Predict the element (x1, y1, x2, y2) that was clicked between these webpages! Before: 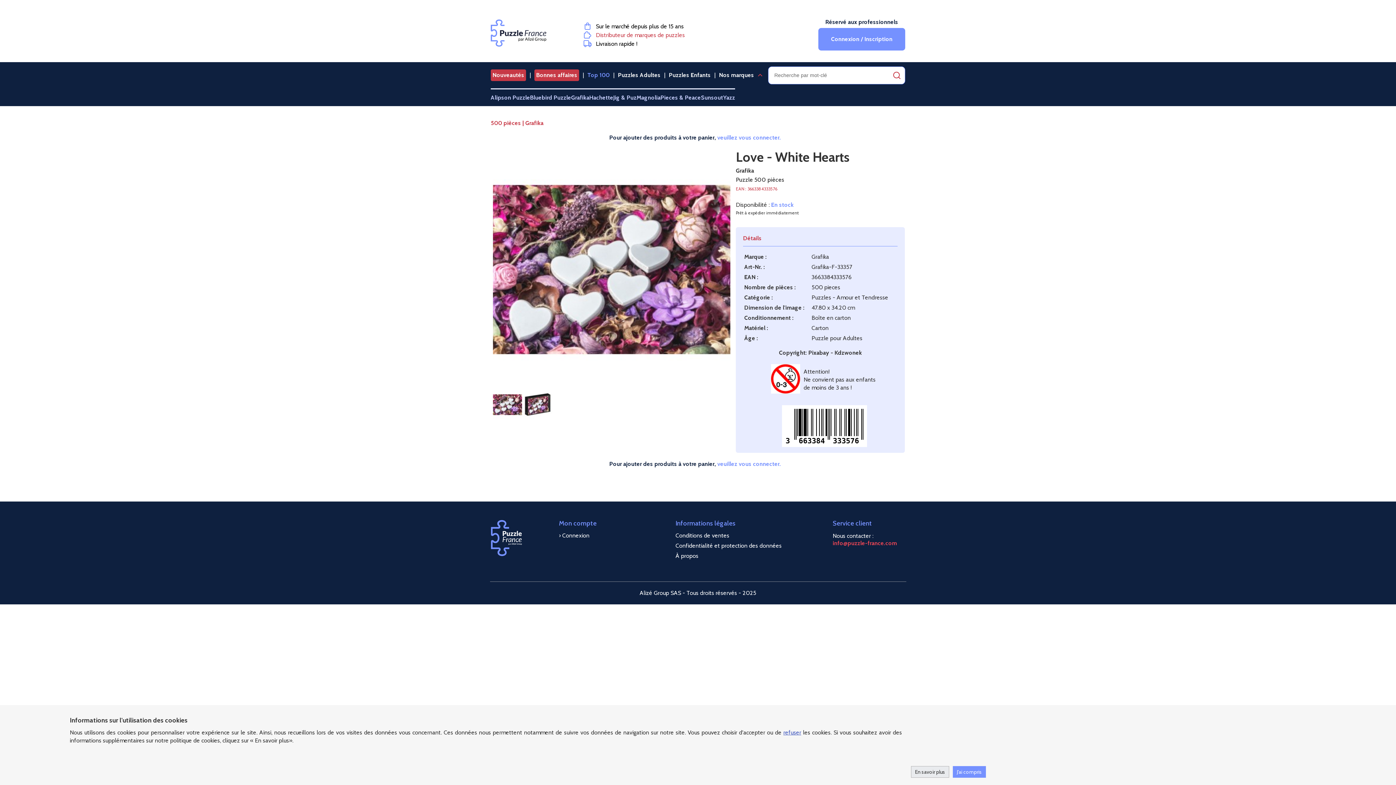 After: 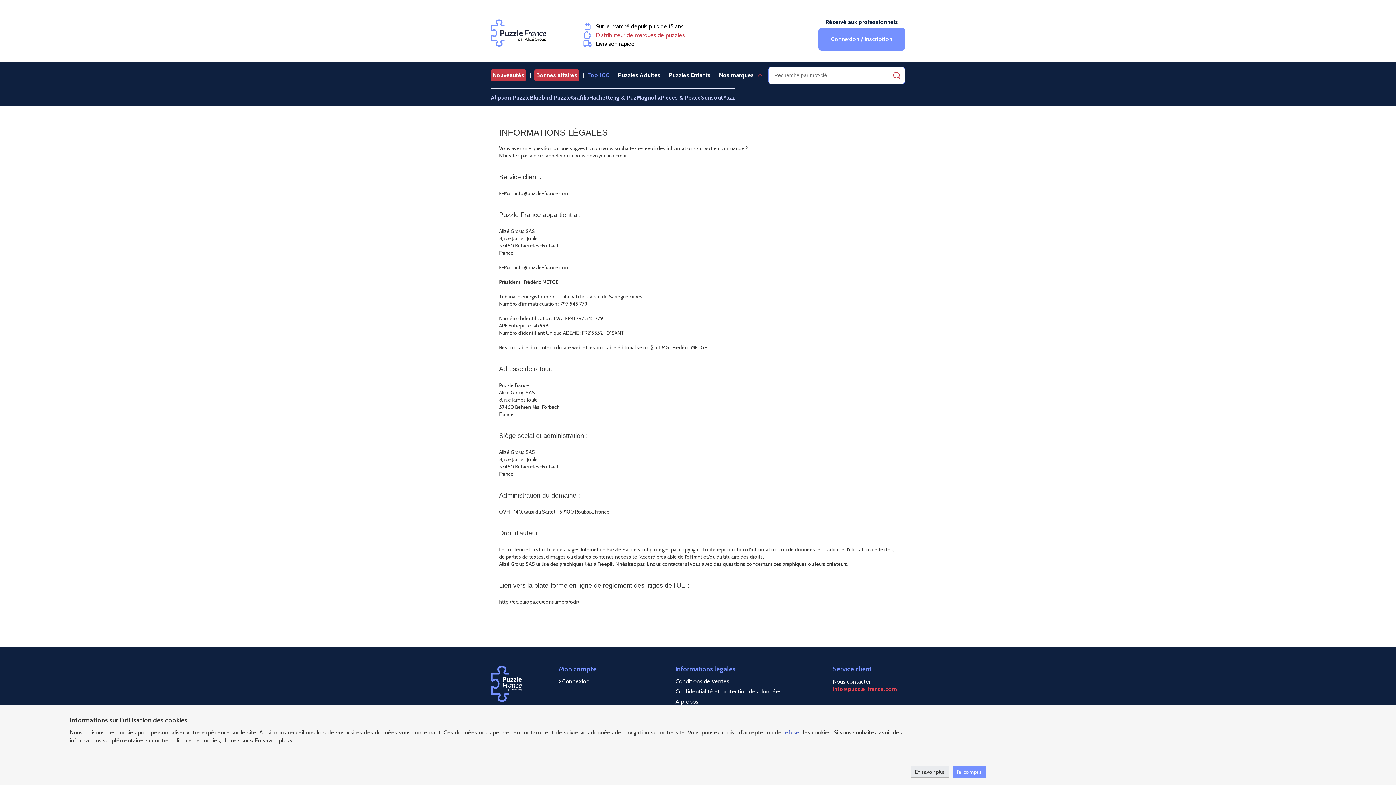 Action: bbox: (675, 553, 698, 559) label: À propos